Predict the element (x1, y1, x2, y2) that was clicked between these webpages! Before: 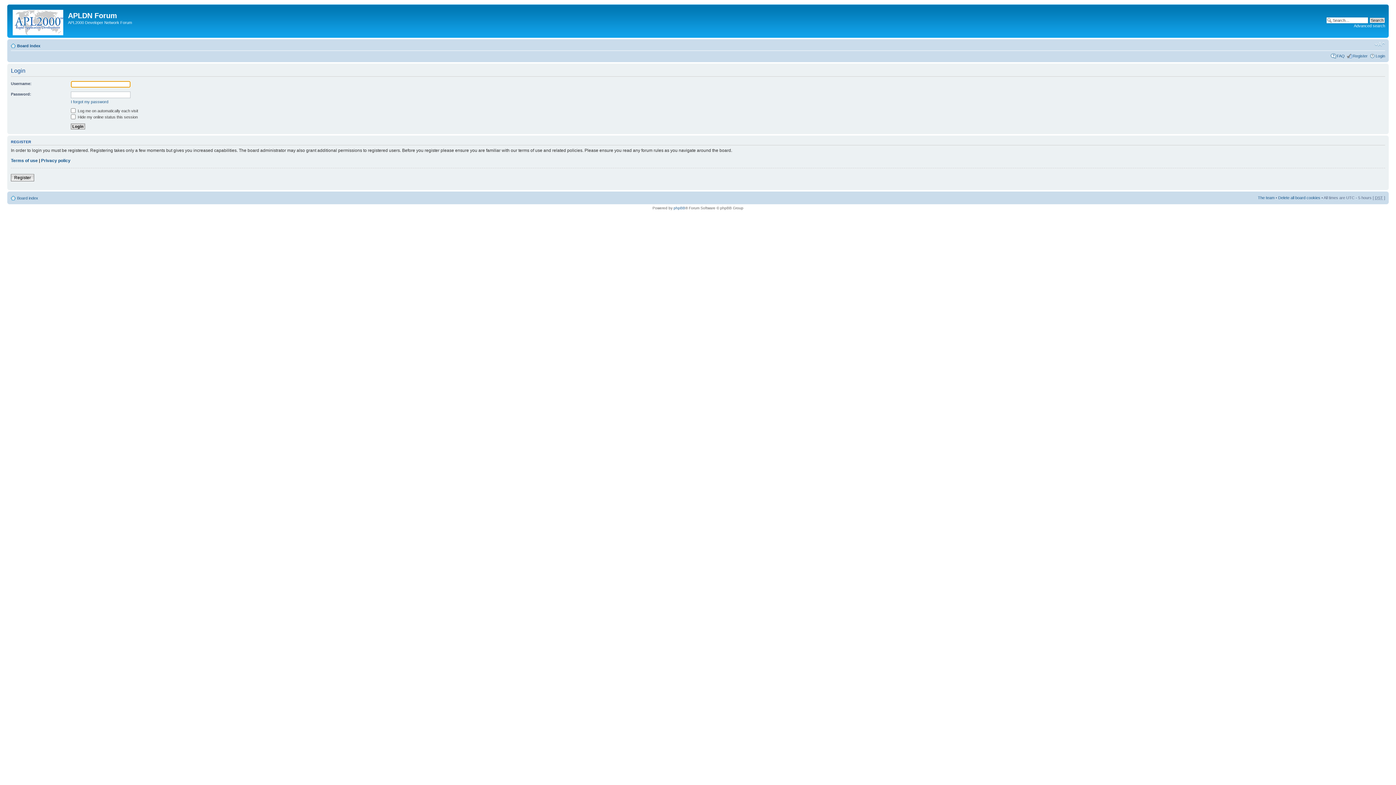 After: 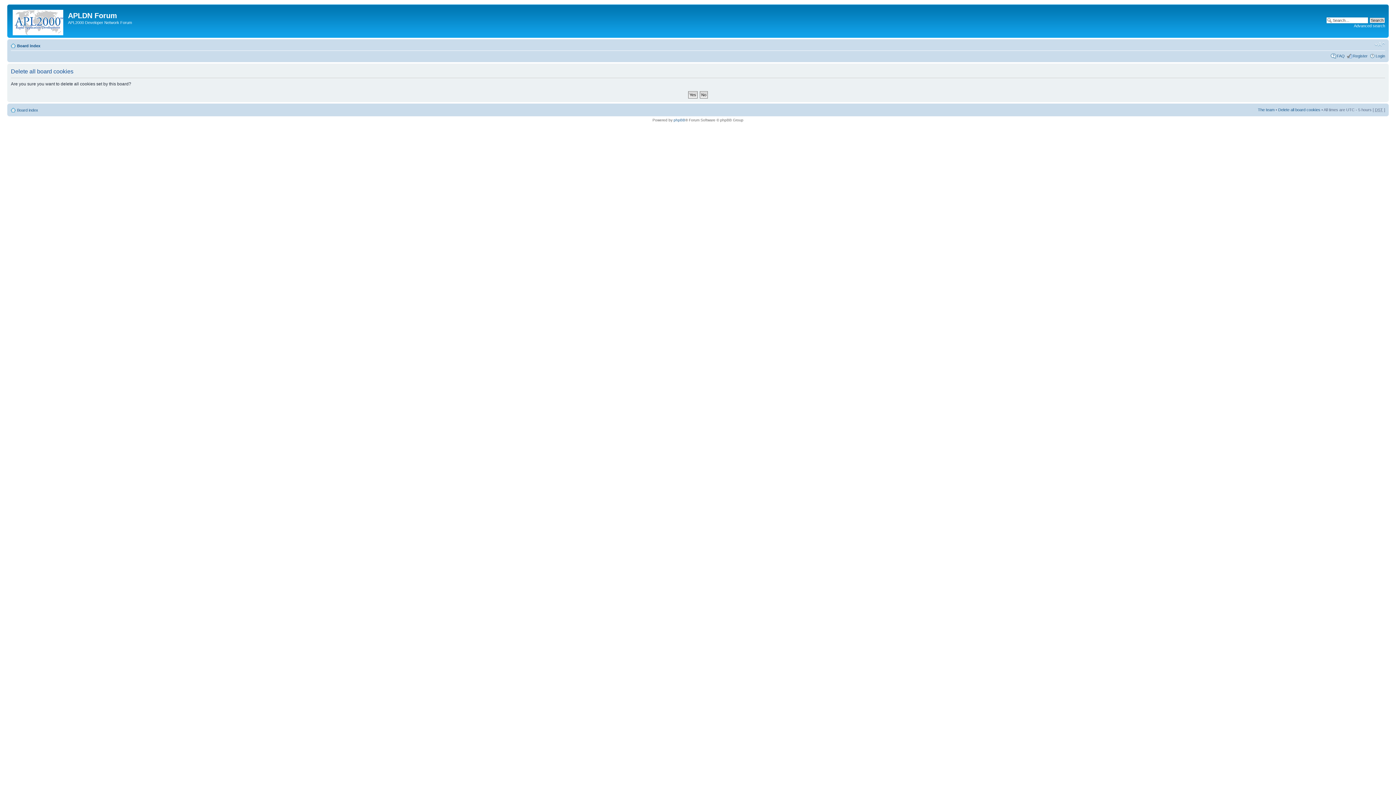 Action: bbox: (1278, 195, 1320, 199) label: Delete all board cookies